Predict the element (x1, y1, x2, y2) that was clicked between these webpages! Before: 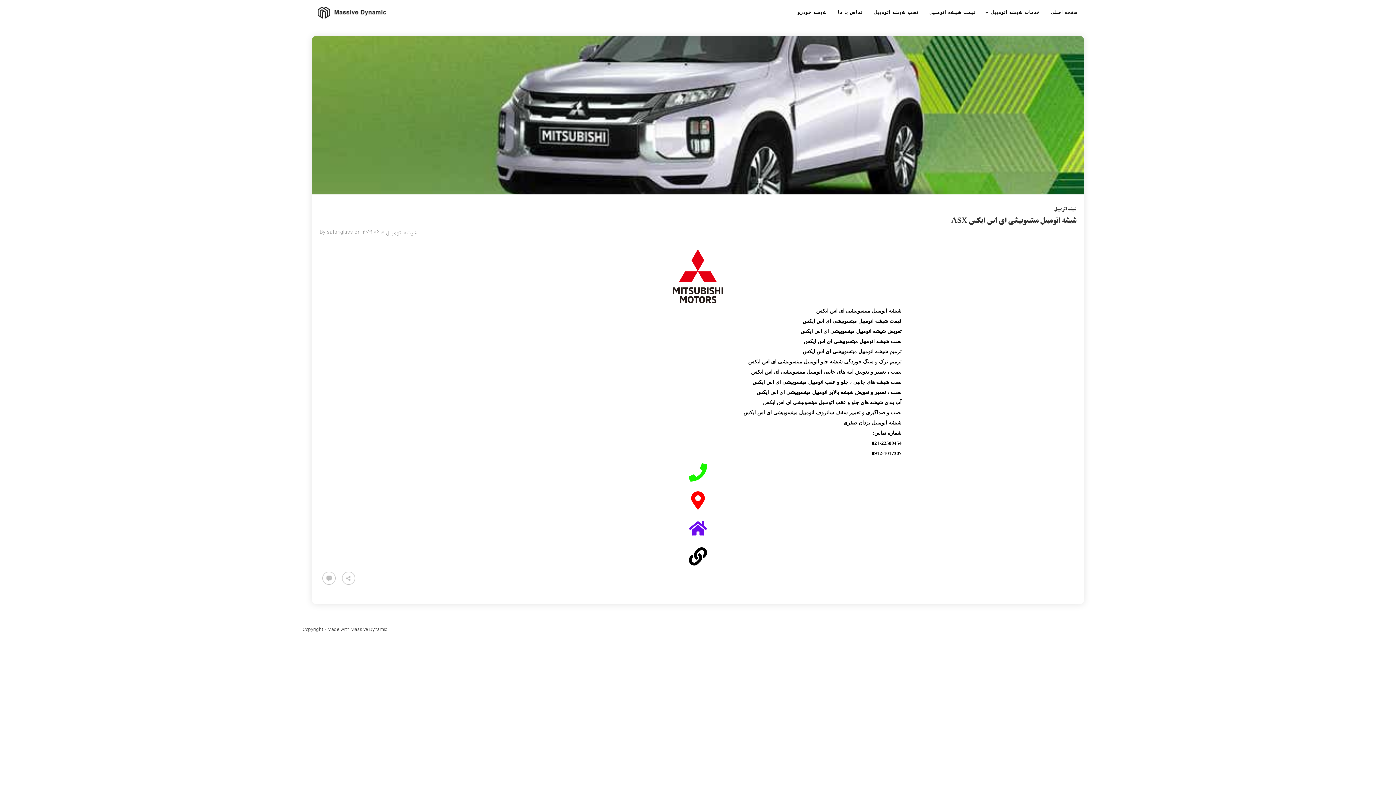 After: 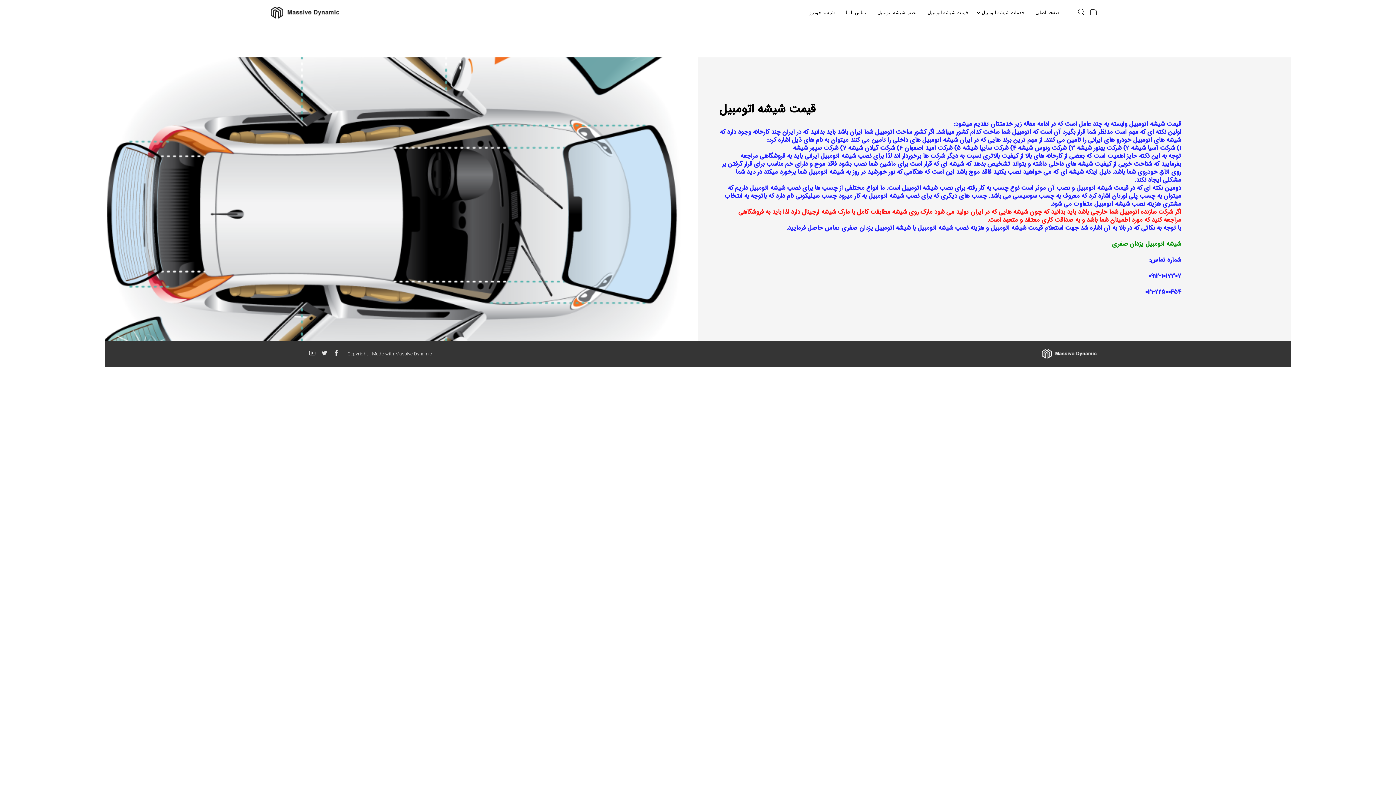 Action: label: قیمت شیشه اتومبیل bbox: (927, 9, 978, 15)